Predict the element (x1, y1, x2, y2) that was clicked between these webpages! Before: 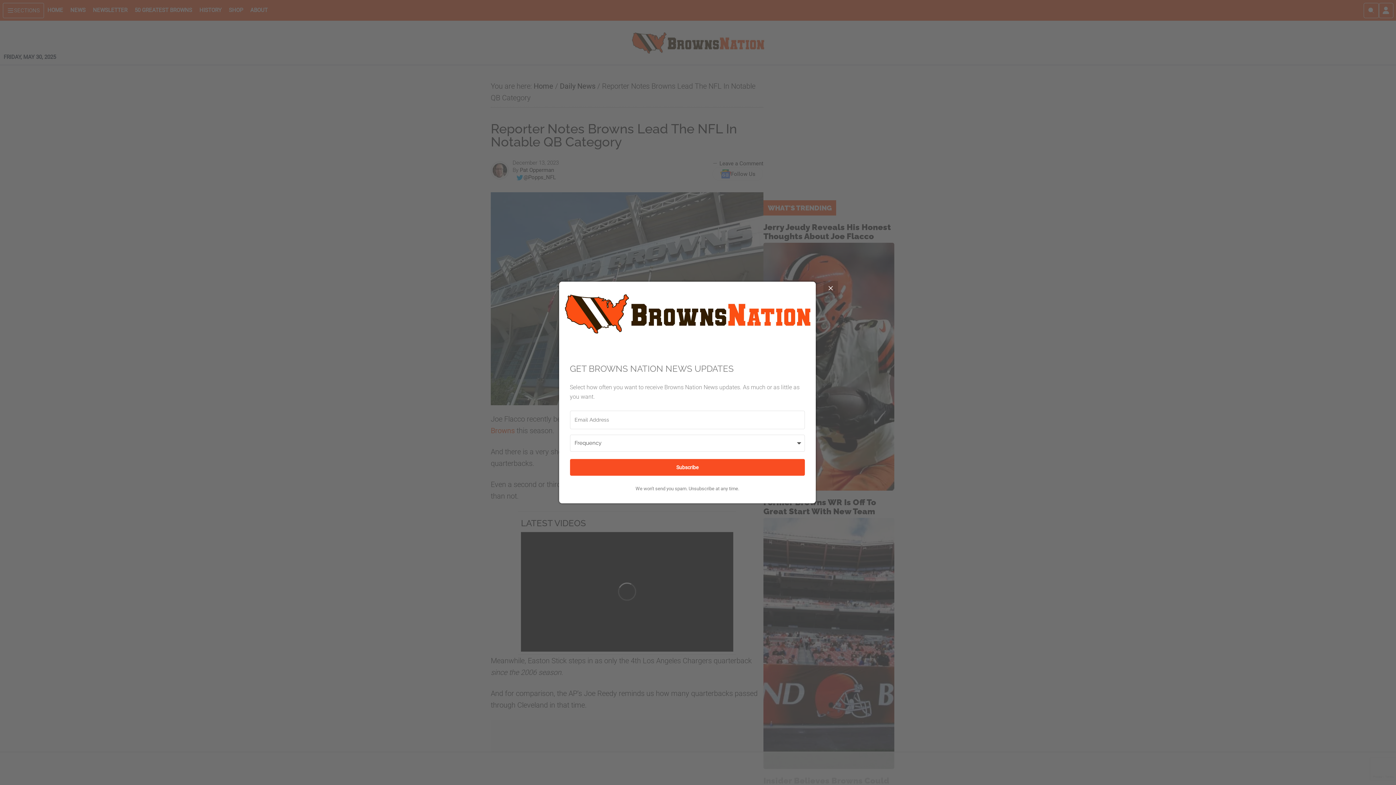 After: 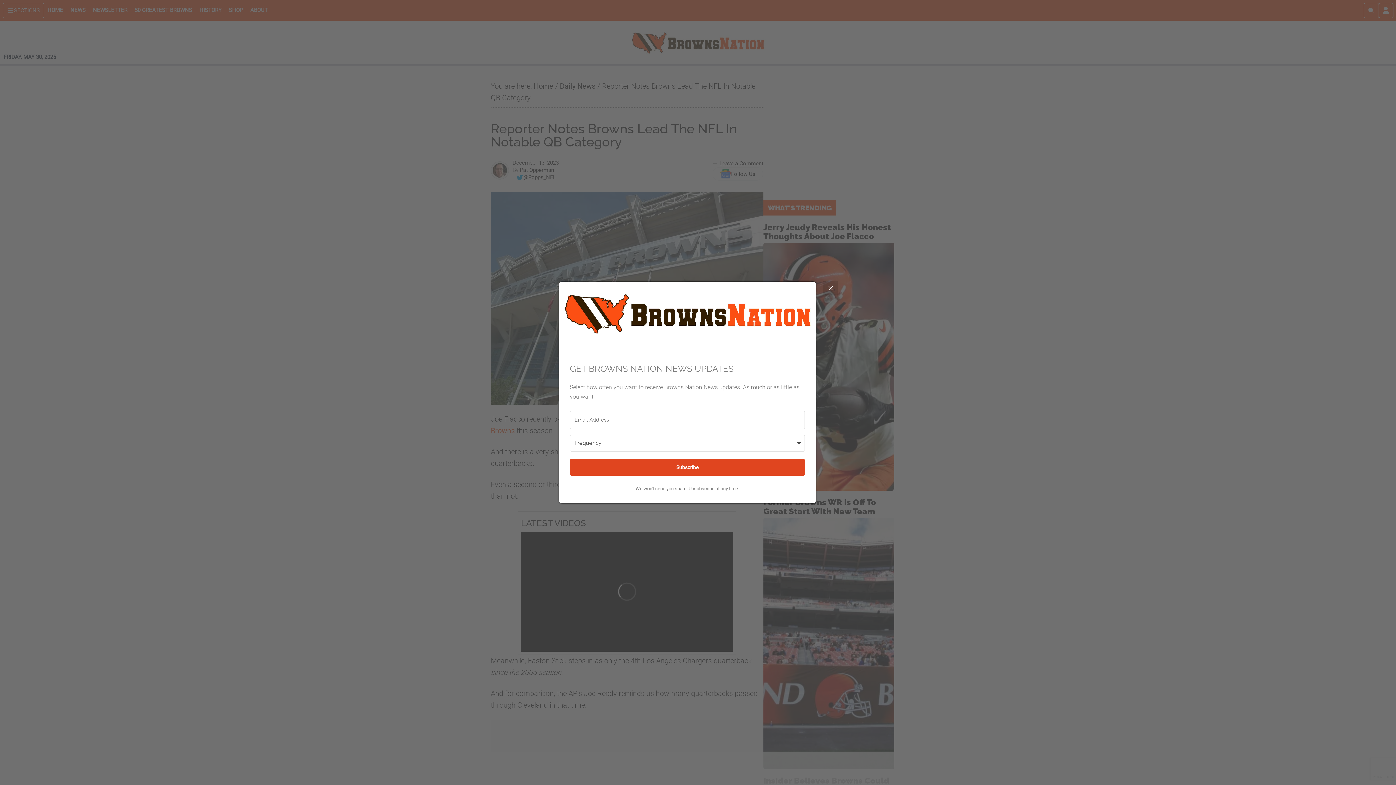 Action: label: Subscribe bbox: (570, 459, 805, 476)